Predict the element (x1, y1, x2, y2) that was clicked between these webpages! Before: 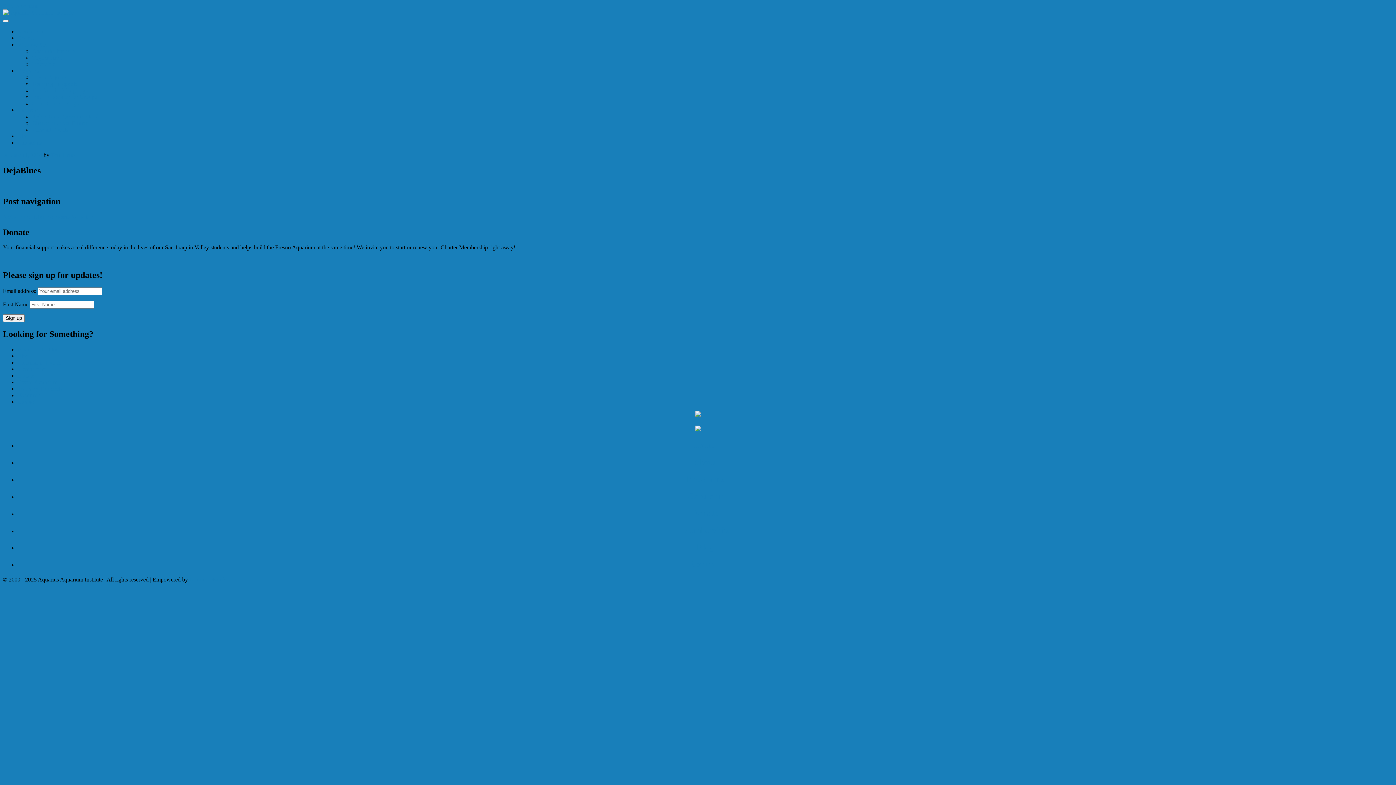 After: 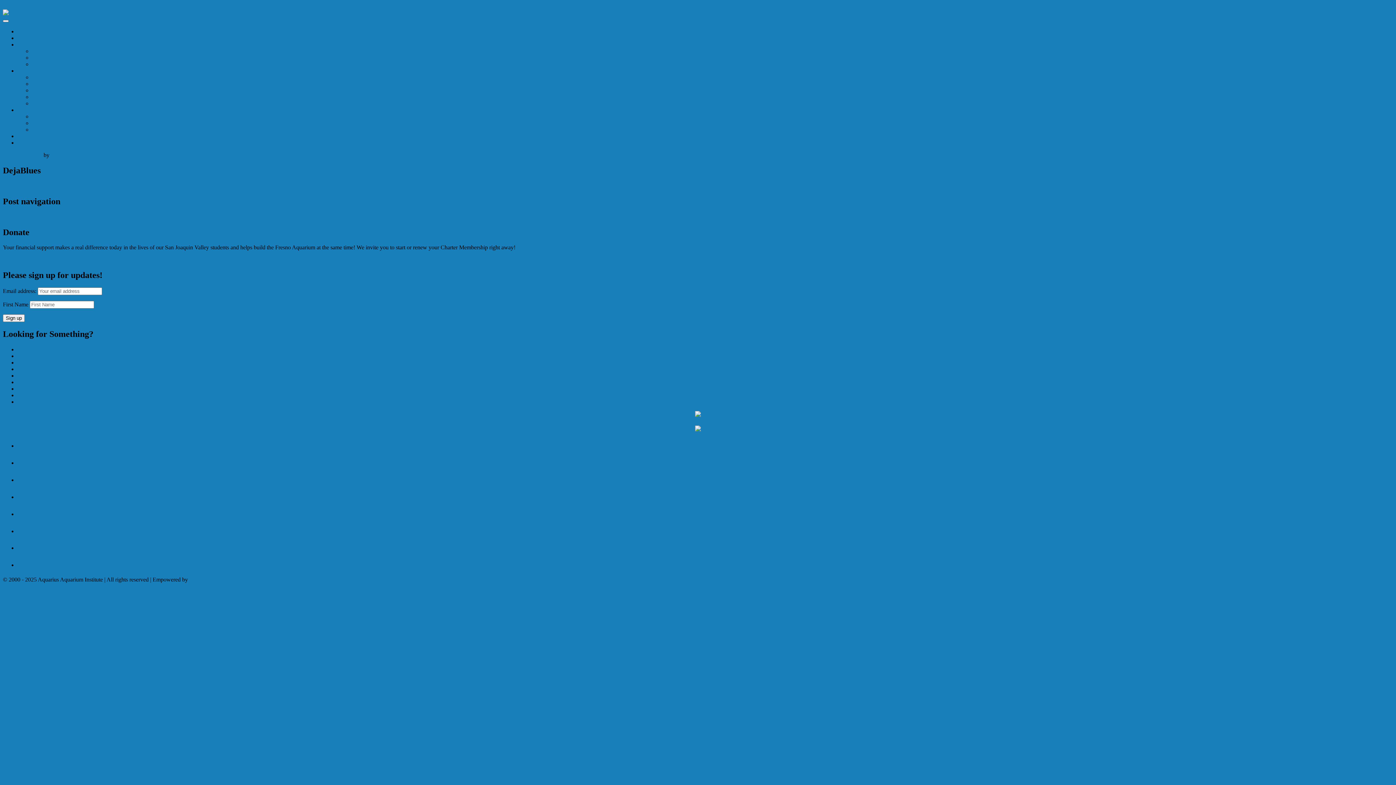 Action: bbox: (17, 106, 38, 113) label: Calendar